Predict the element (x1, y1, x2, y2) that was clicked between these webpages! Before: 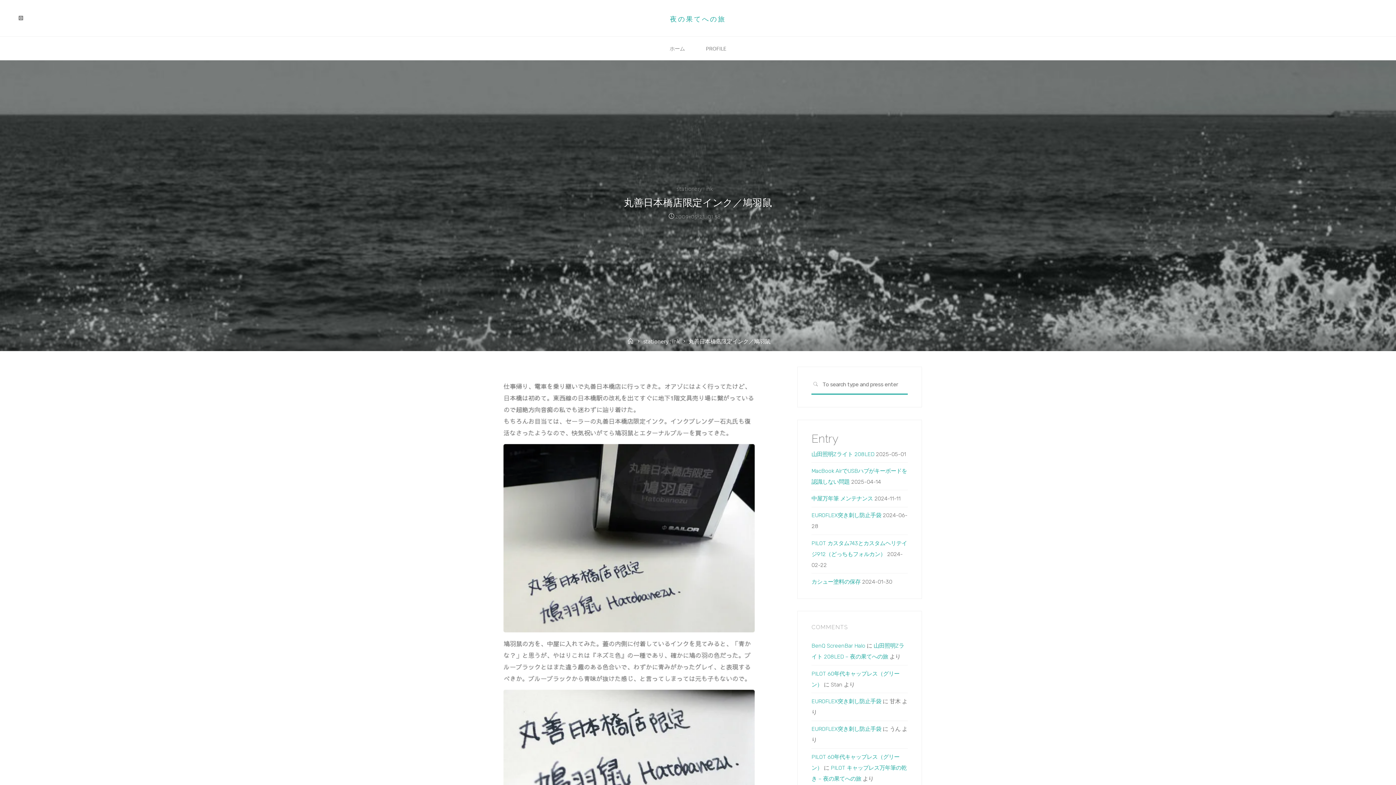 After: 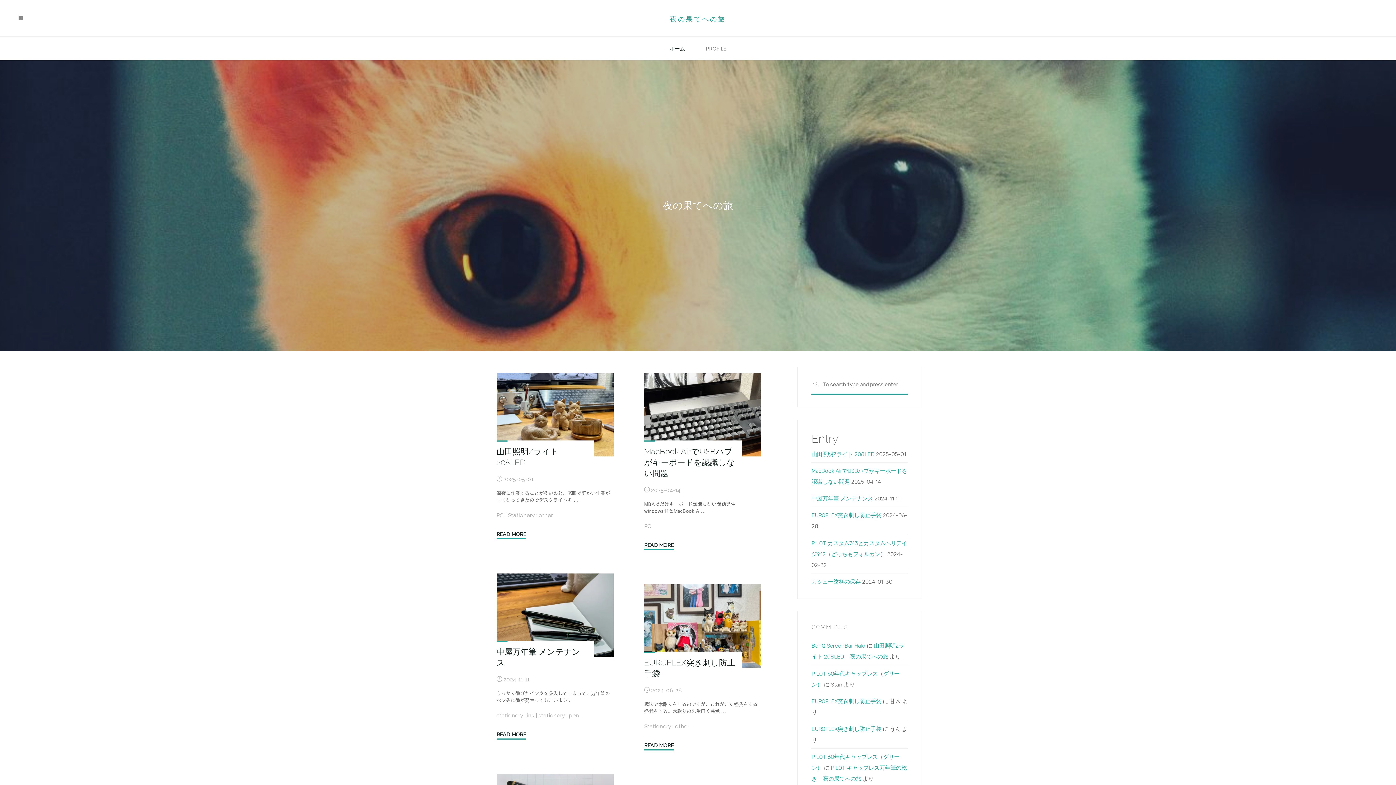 Action: bbox: (670, 14, 726, 22) label: 夜の果てへの旅